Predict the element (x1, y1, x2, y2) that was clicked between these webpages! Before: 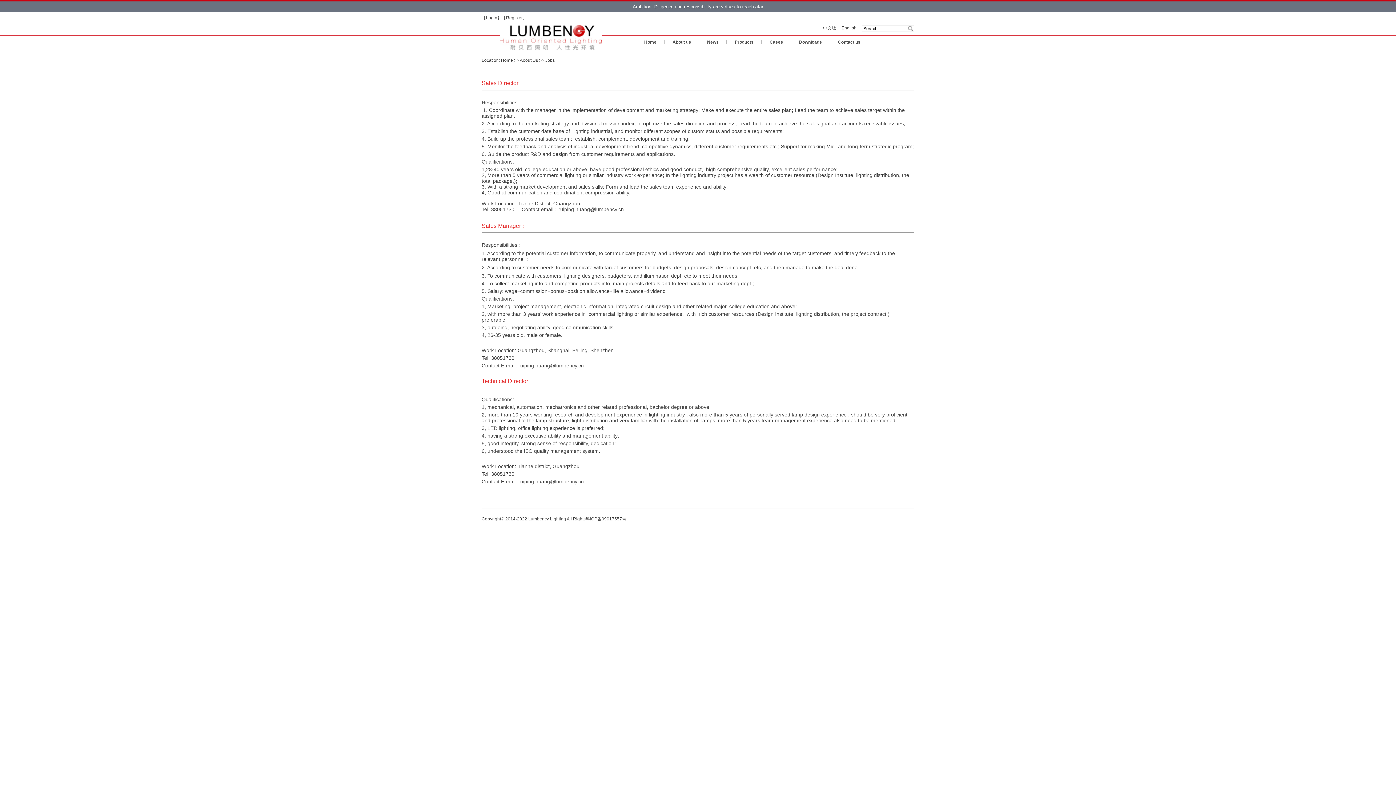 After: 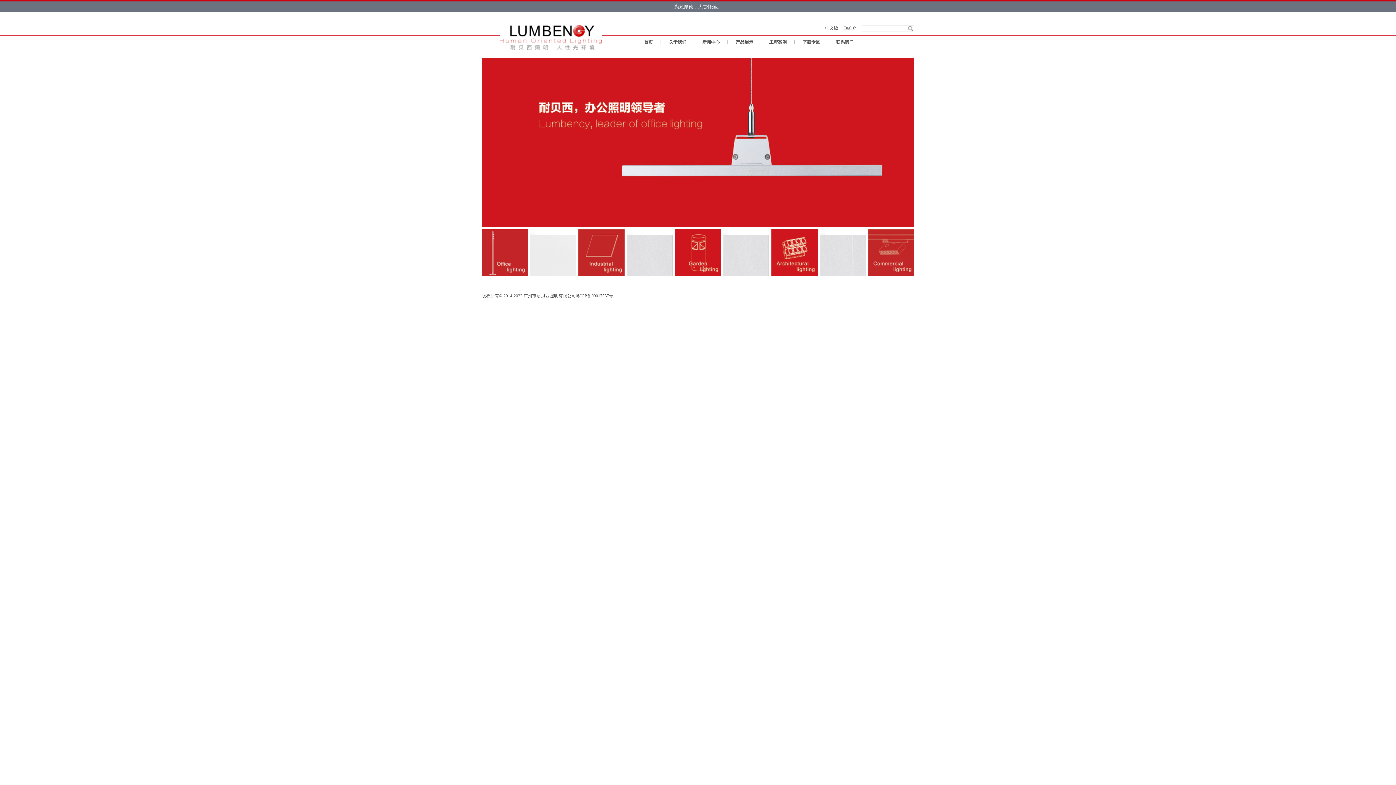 Action: label: Home bbox: (501, 57, 513, 62)